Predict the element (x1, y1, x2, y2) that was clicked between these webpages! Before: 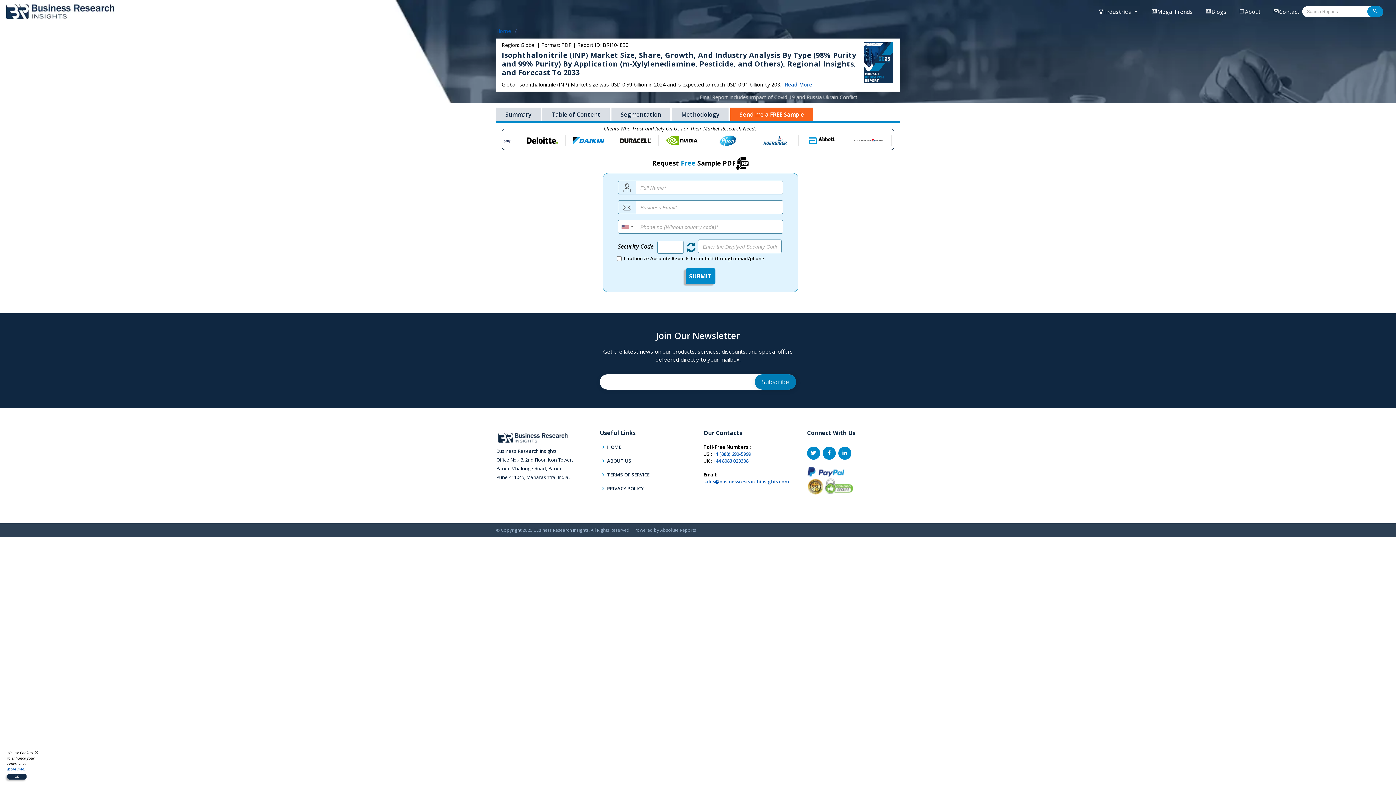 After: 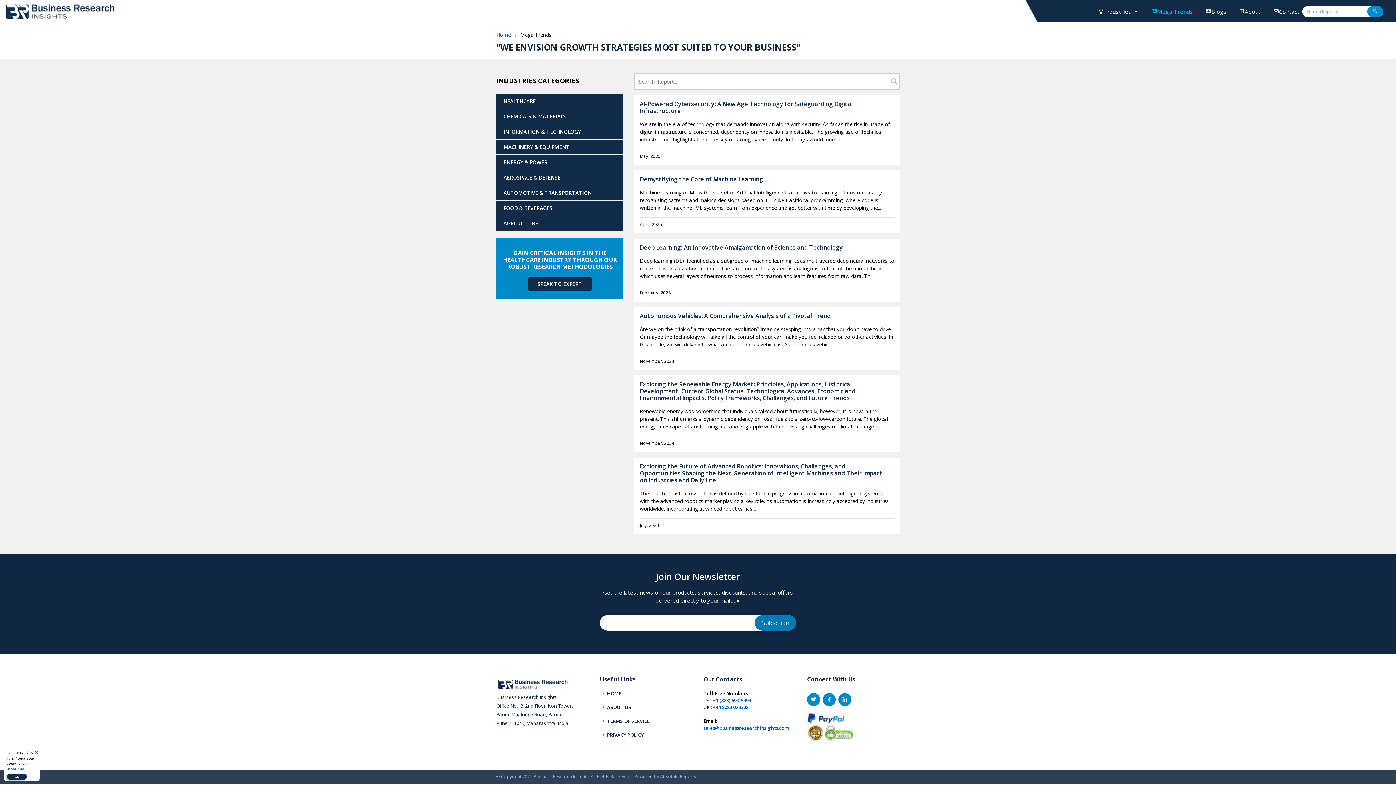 Action: label: Mega Trends bbox: (1151, 7, 1193, 15)